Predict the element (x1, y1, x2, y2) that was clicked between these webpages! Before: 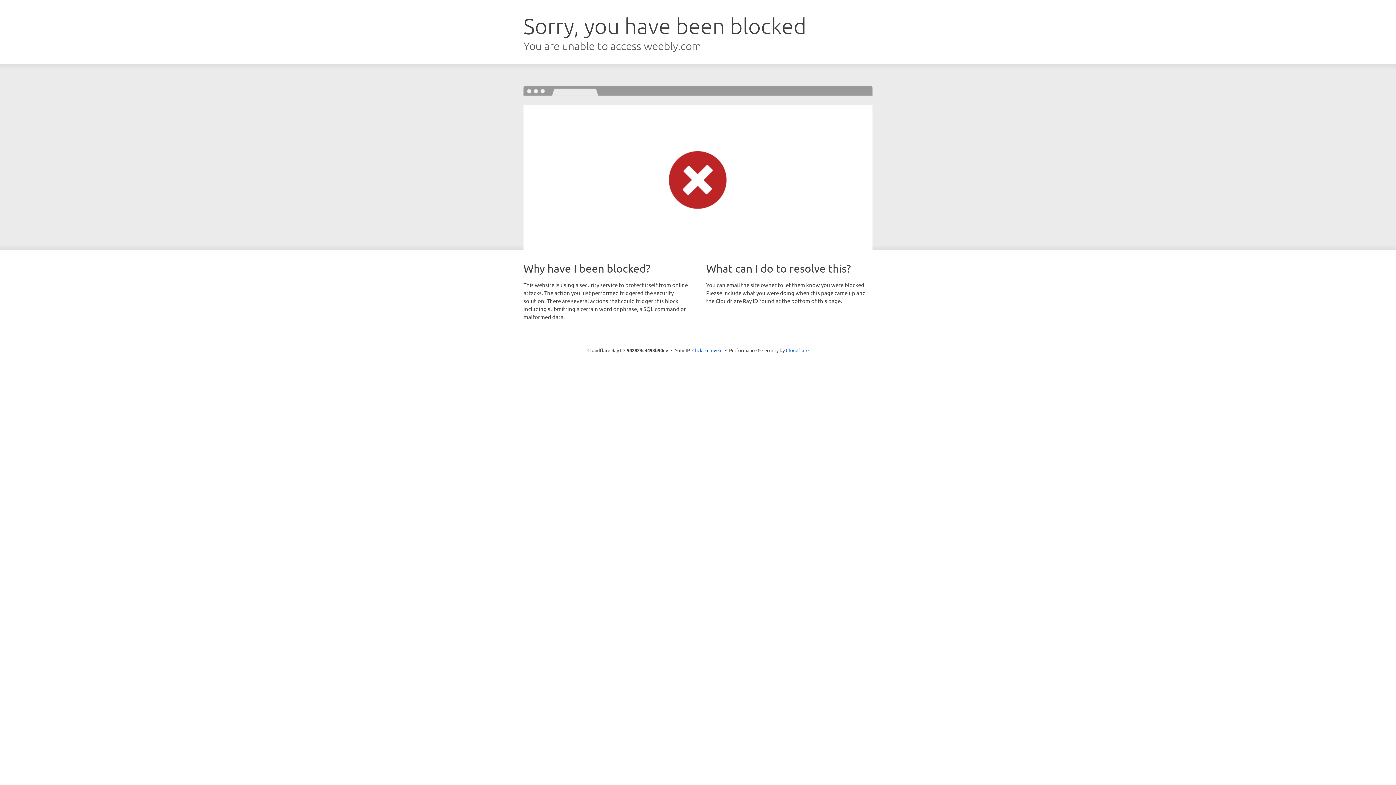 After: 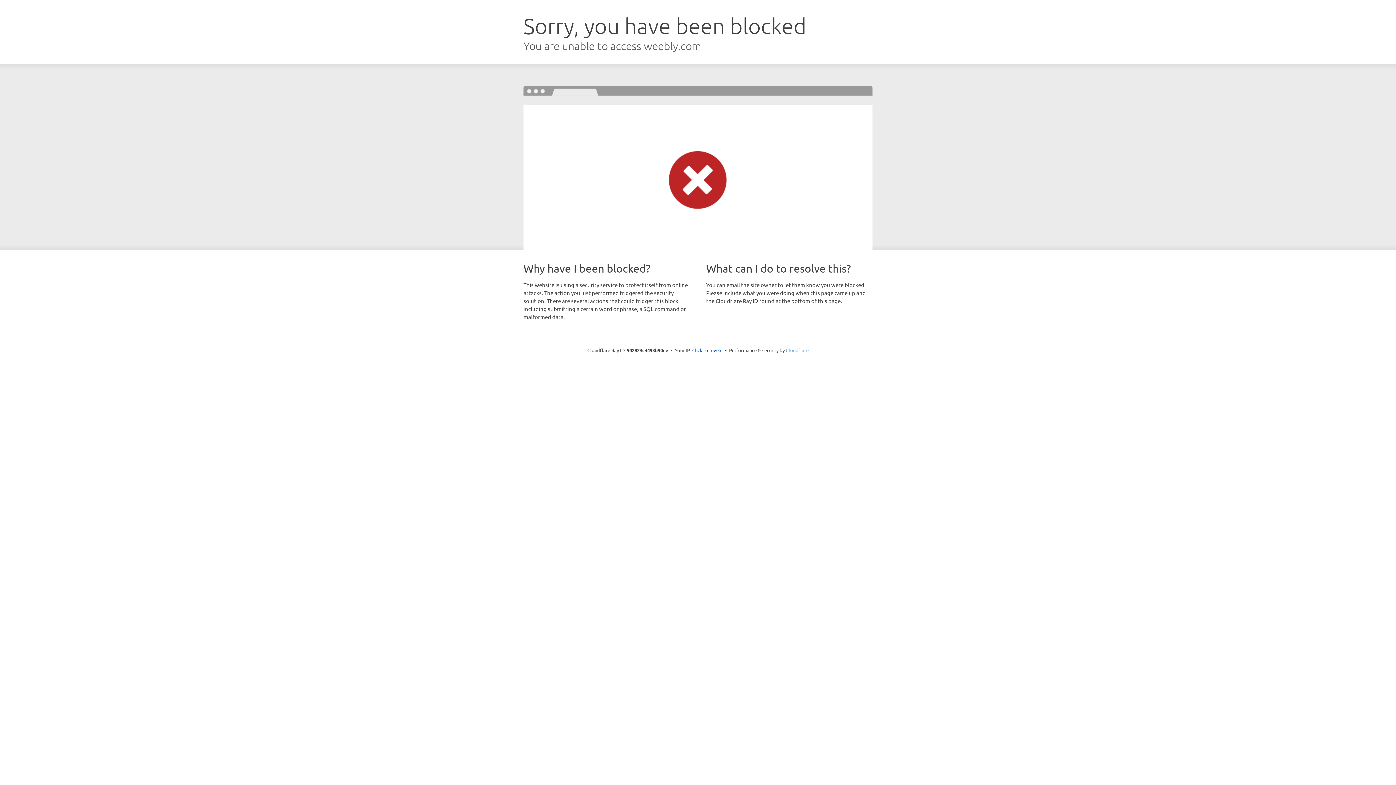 Action: bbox: (786, 347, 808, 353) label: Cloudflare